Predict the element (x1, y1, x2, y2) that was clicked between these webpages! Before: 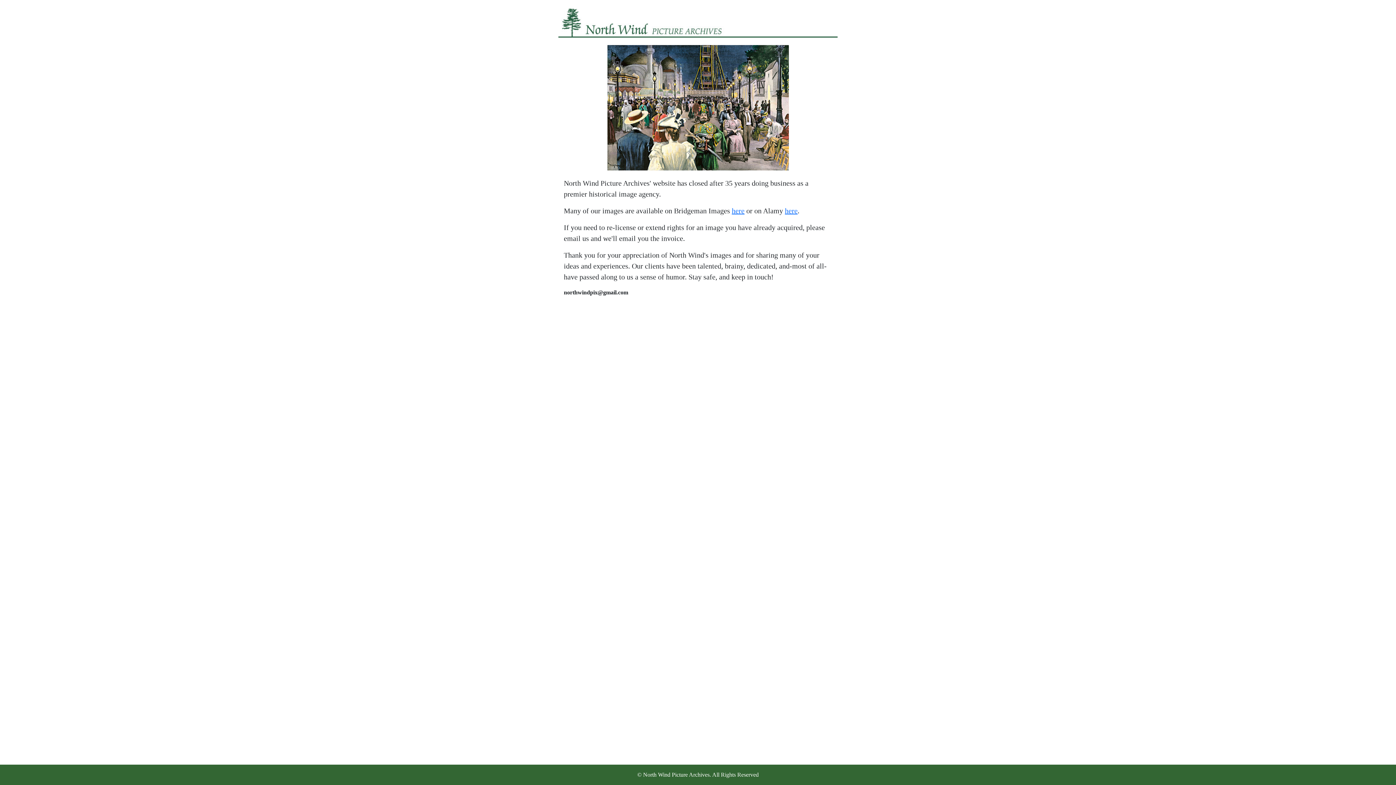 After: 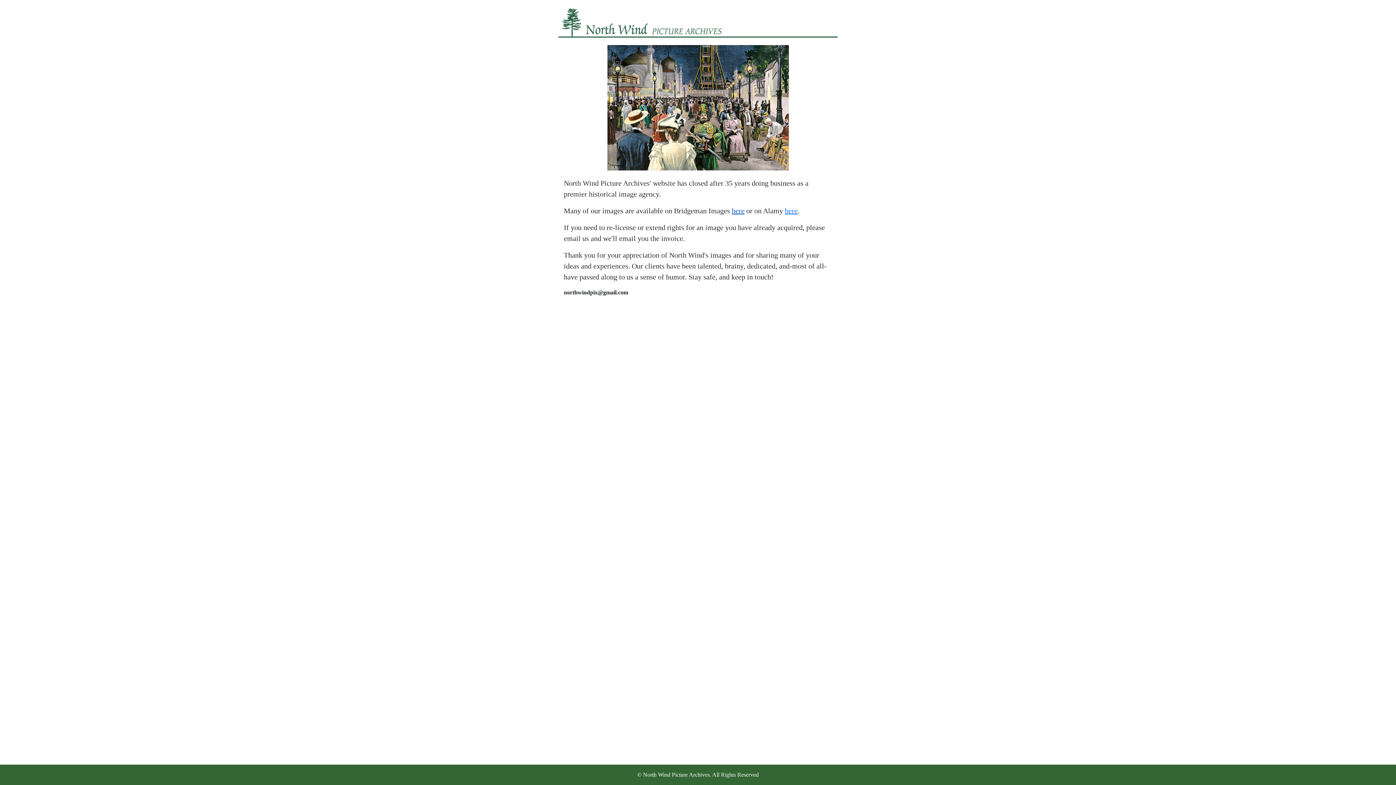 Action: label: here bbox: (732, 206, 744, 214)